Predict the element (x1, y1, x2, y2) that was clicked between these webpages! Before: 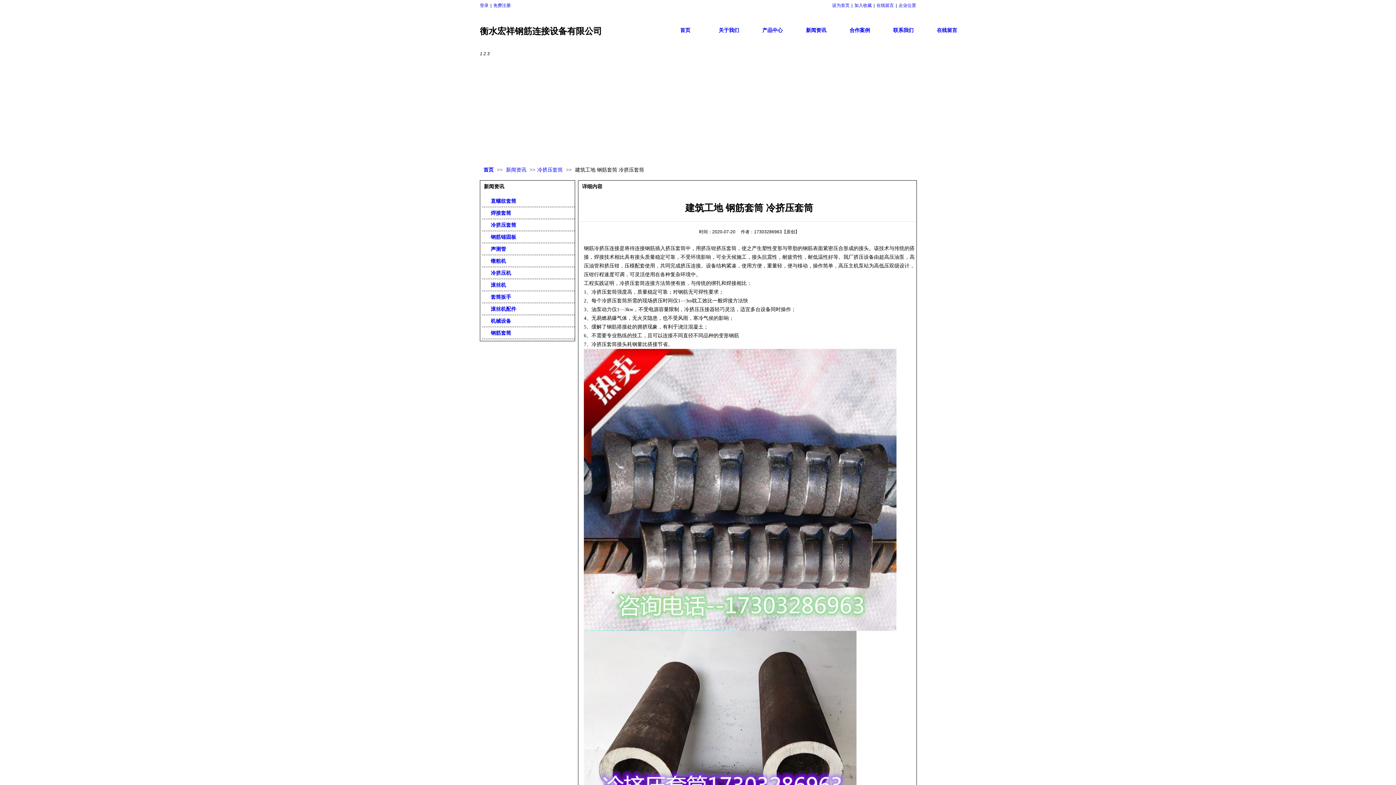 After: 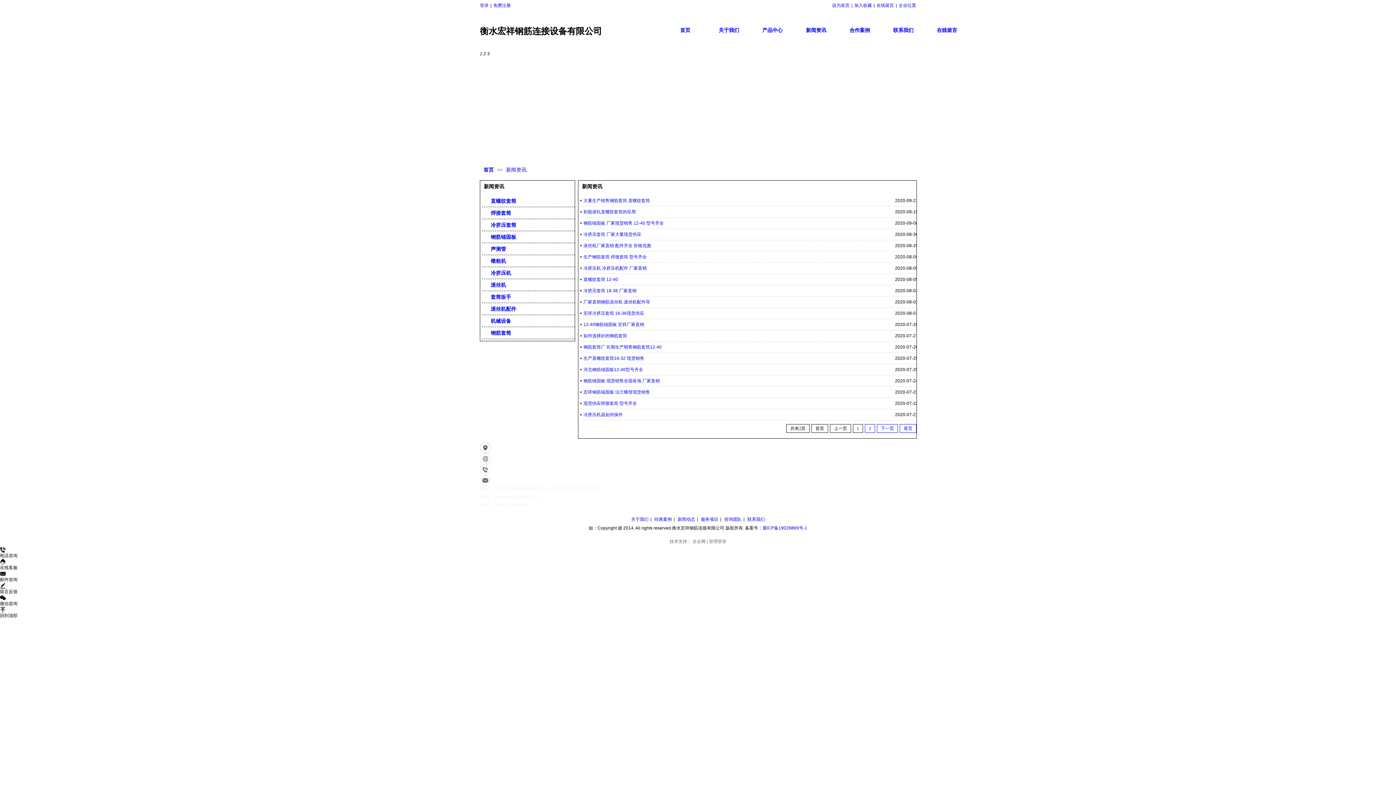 Action: label: 新闻资讯 bbox: (794, 21, 838, 40)